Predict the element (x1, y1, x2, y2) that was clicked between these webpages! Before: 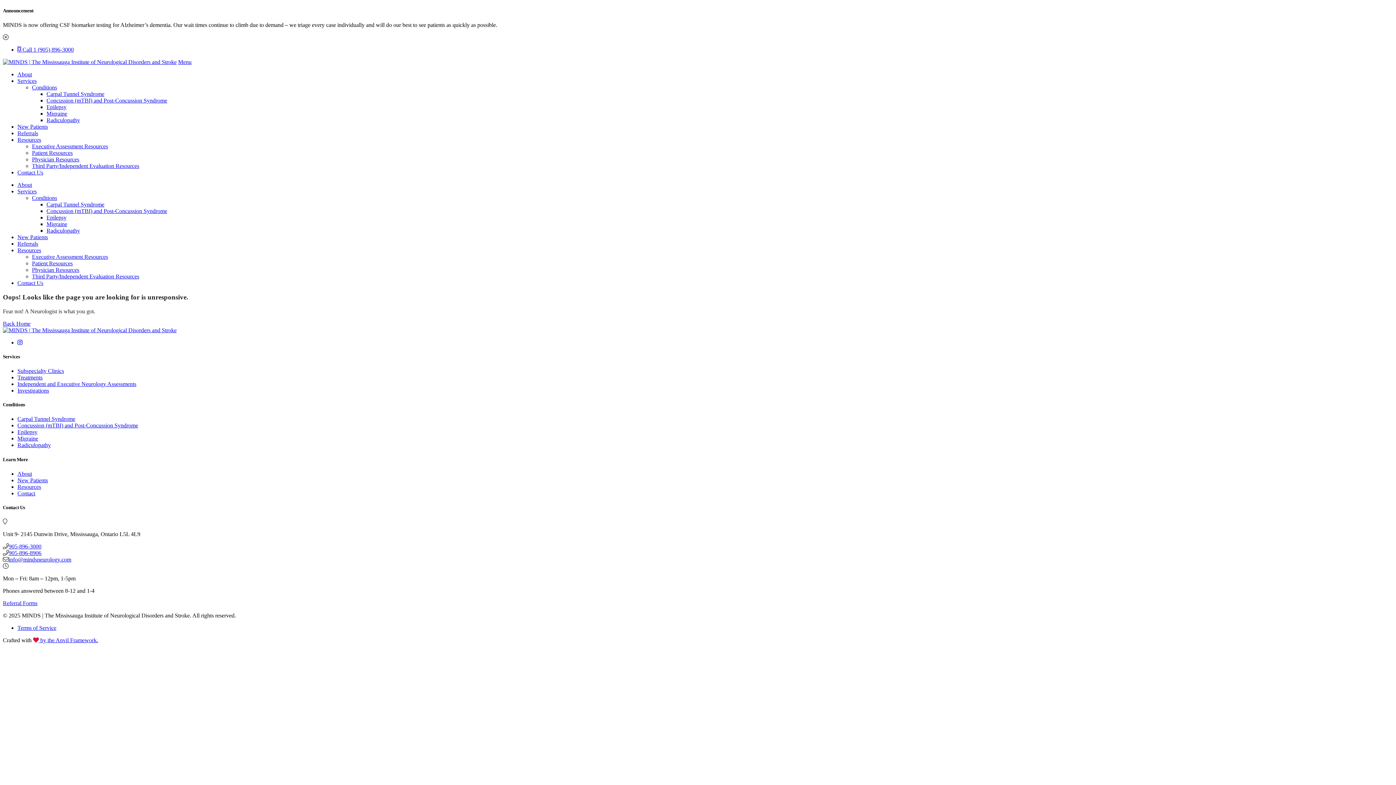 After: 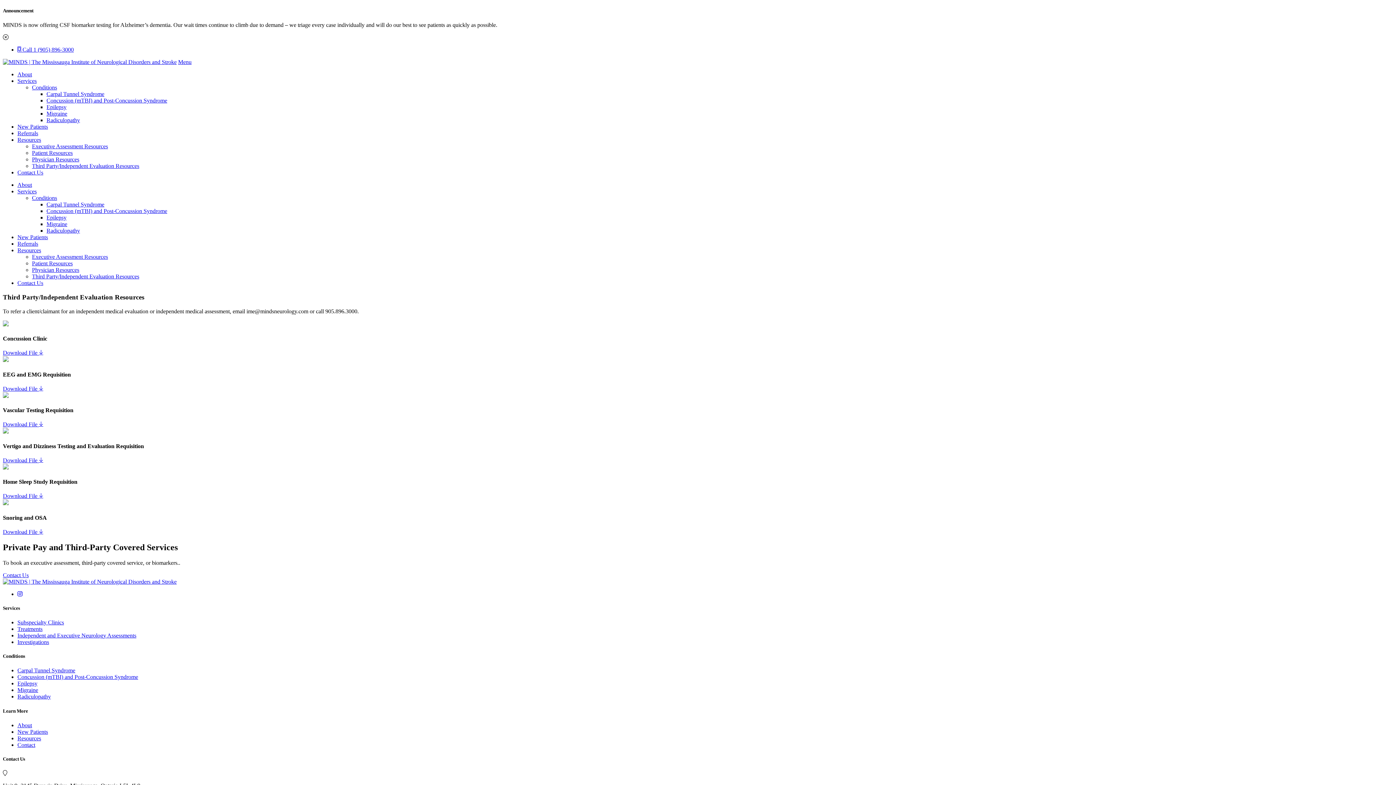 Action: label: Third Party/Independent Evaluation Resources bbox: (32, 163, 139, 169)